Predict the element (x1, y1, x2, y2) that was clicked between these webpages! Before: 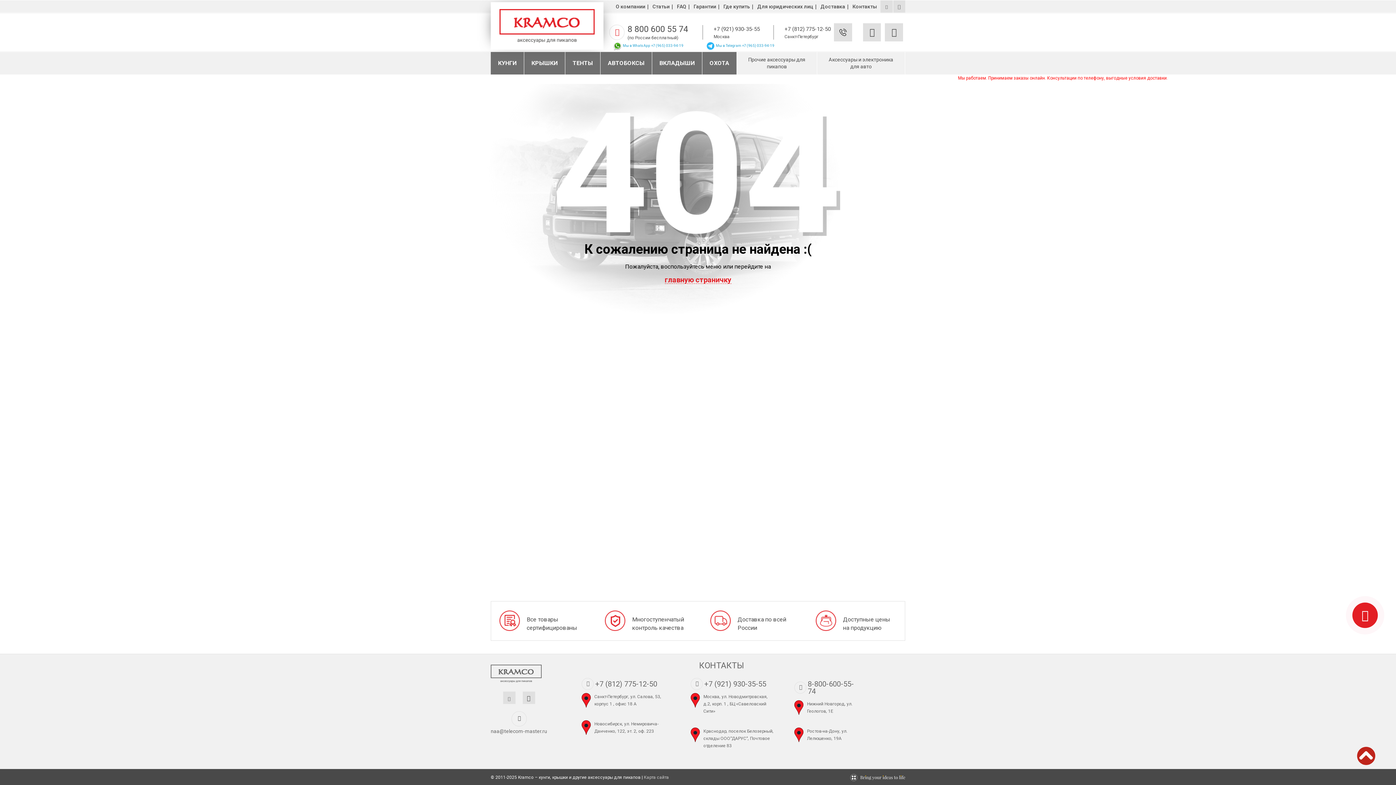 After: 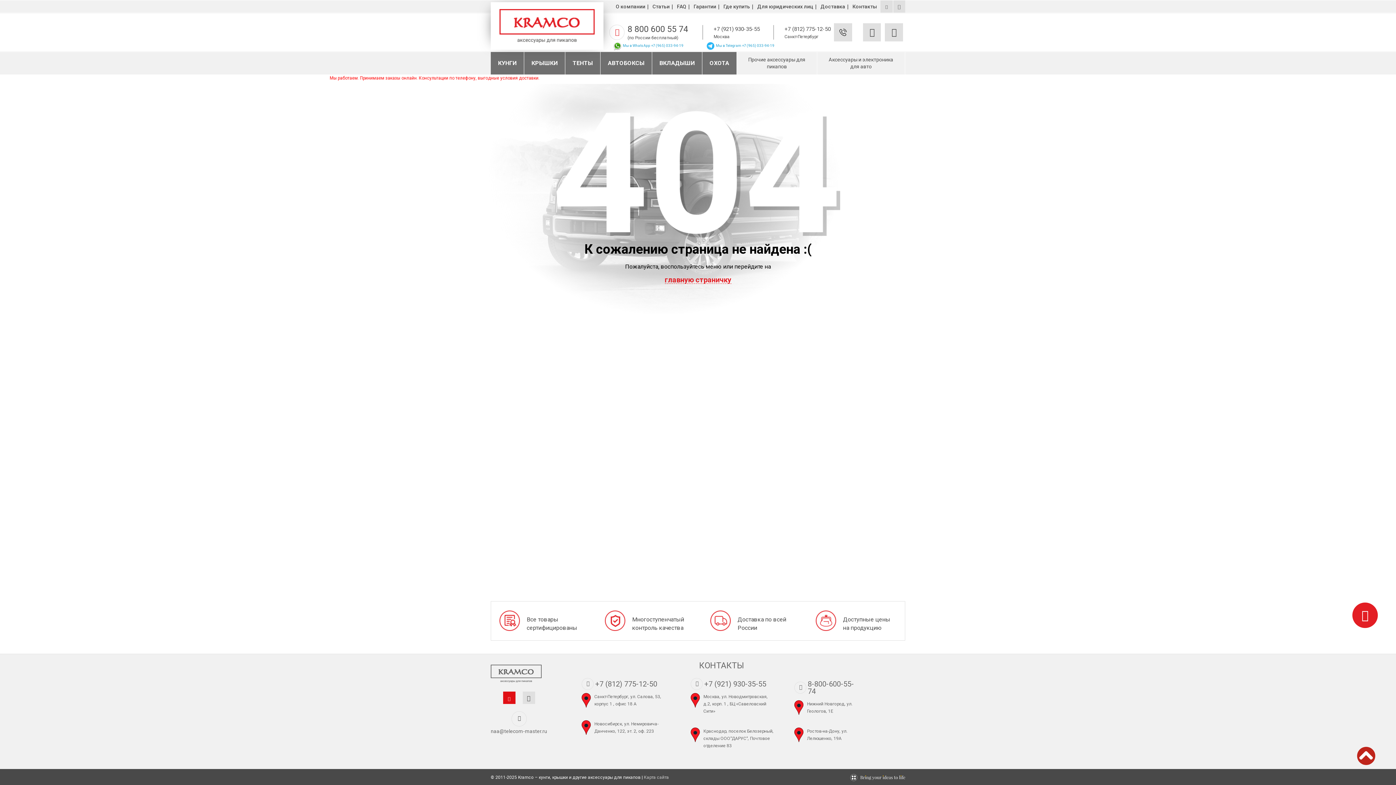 Action: bbox: (503, 692, 515, 704)